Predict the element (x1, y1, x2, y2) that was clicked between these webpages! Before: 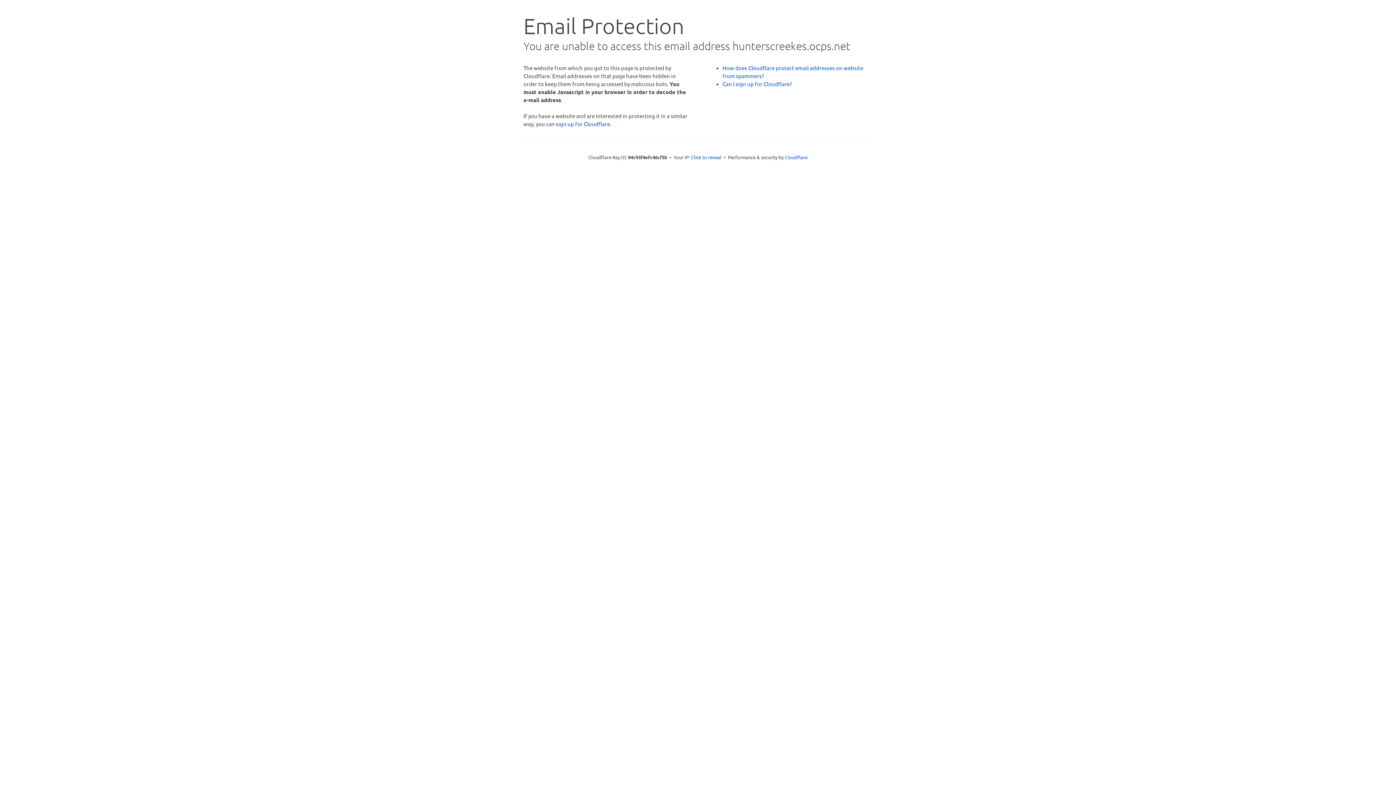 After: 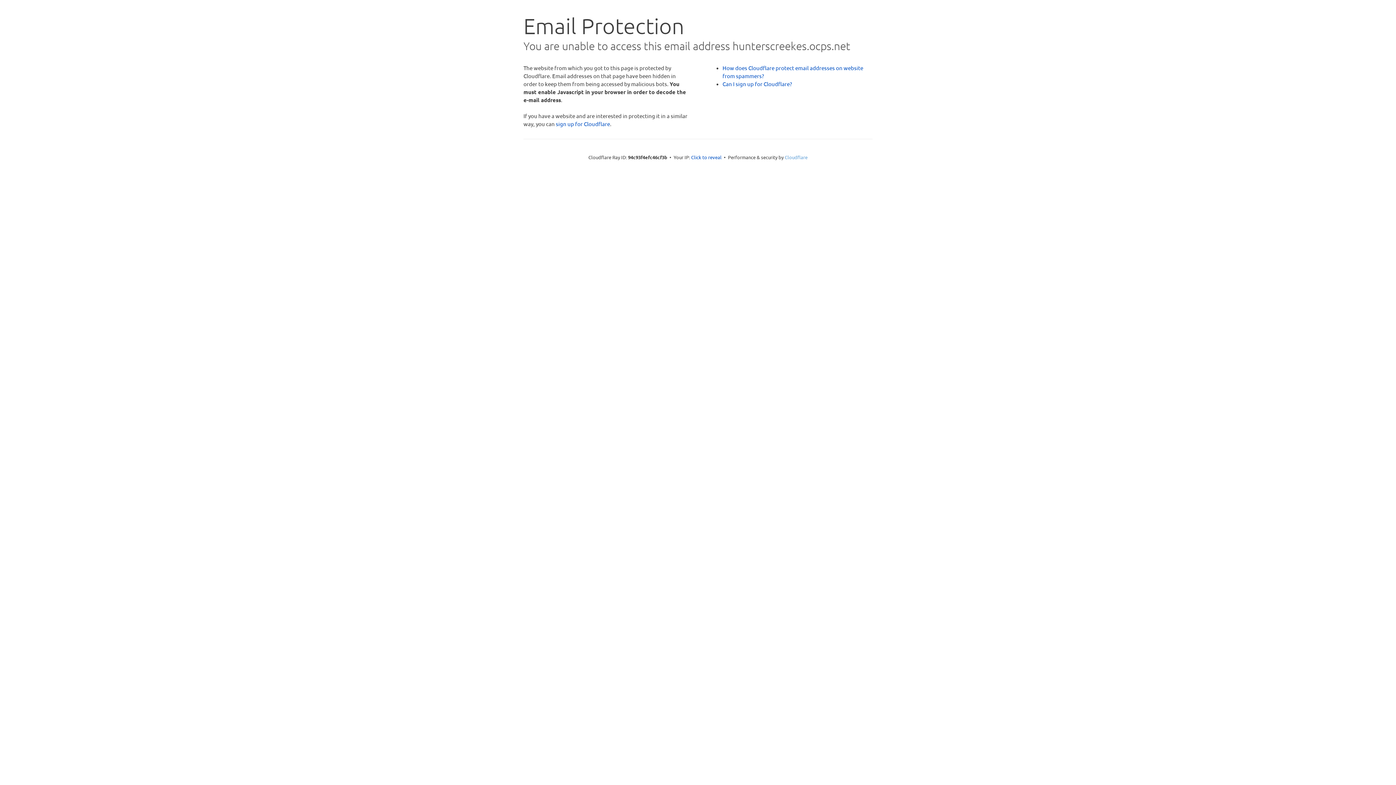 Action: bbox: (784, 154, 807, 160) label: Cloudflare